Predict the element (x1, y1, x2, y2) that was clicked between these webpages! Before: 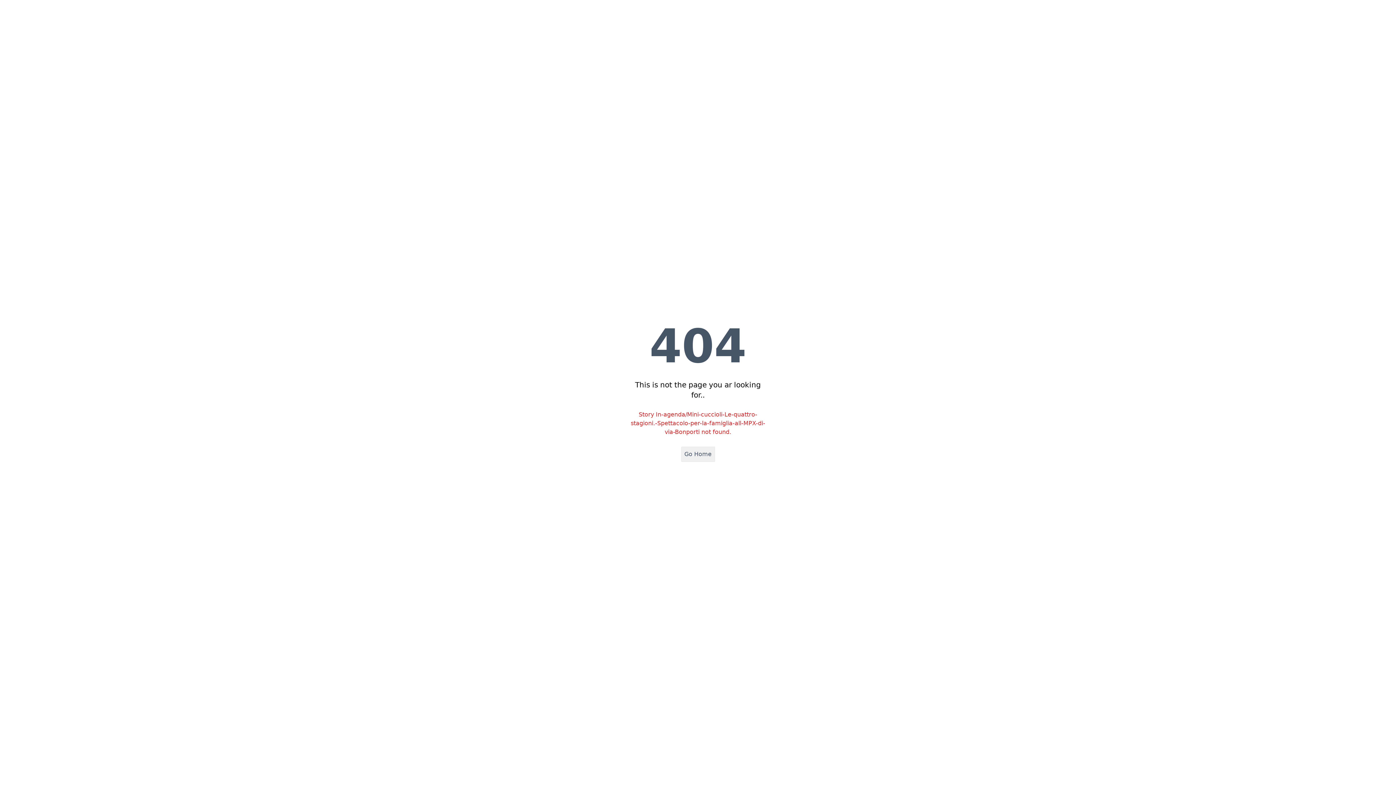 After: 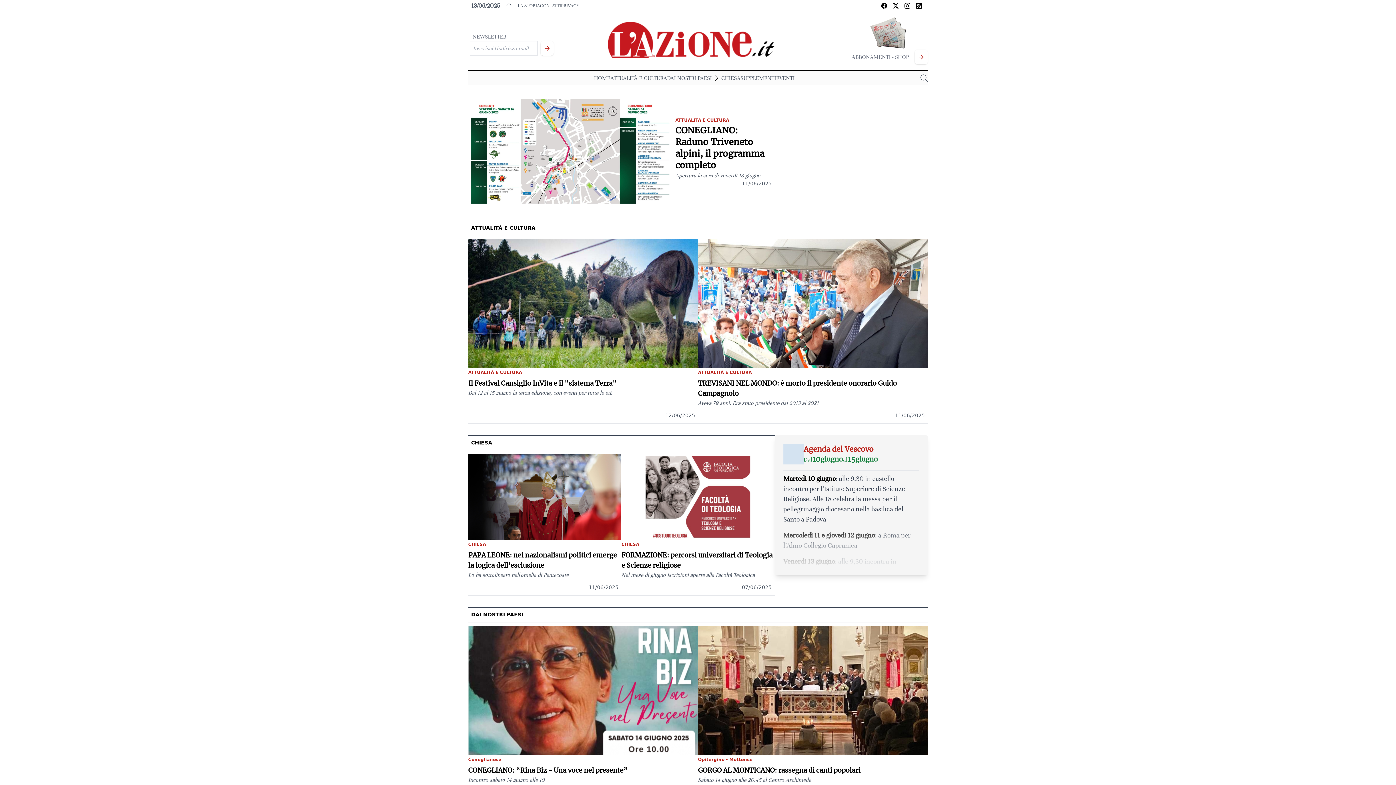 Action: label: Go Home bbox: (681, 446, 715, 462)